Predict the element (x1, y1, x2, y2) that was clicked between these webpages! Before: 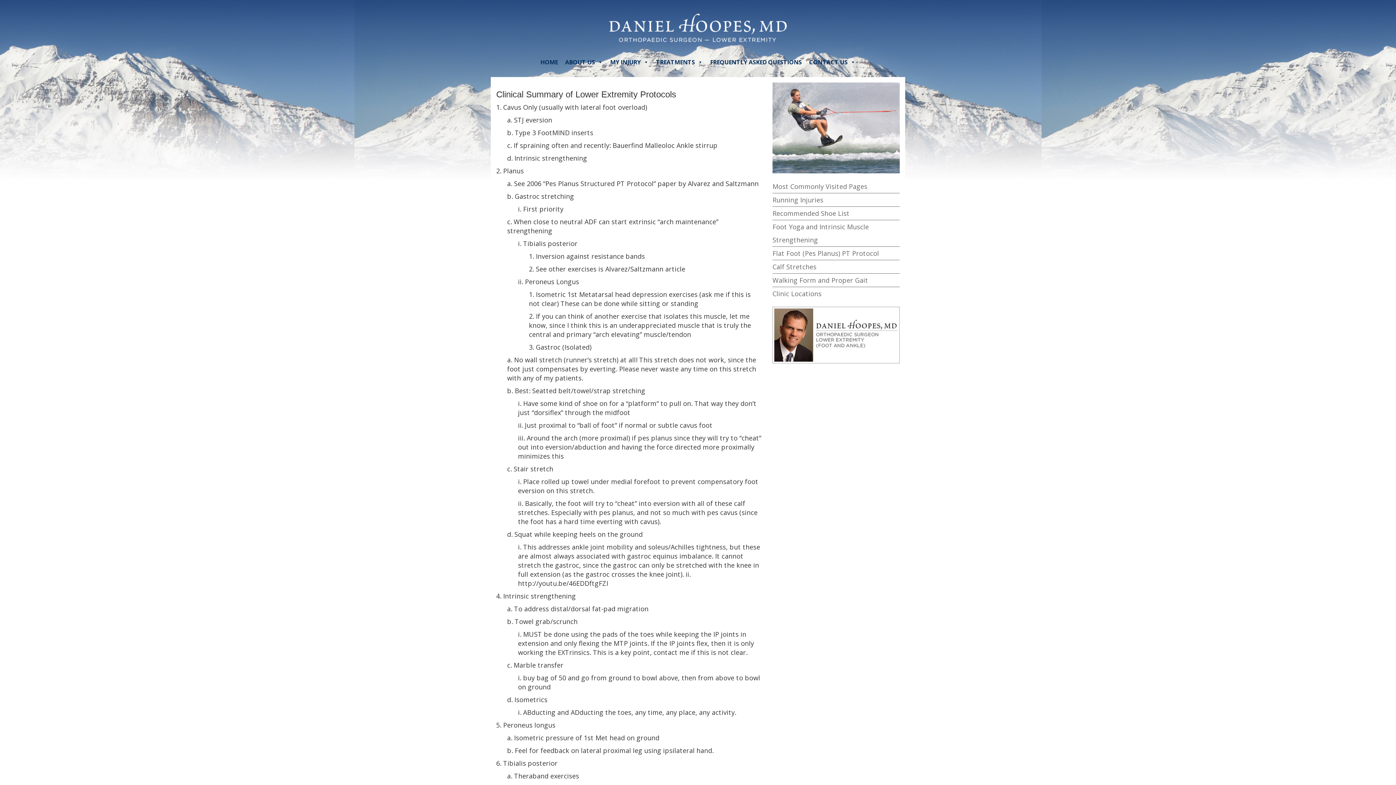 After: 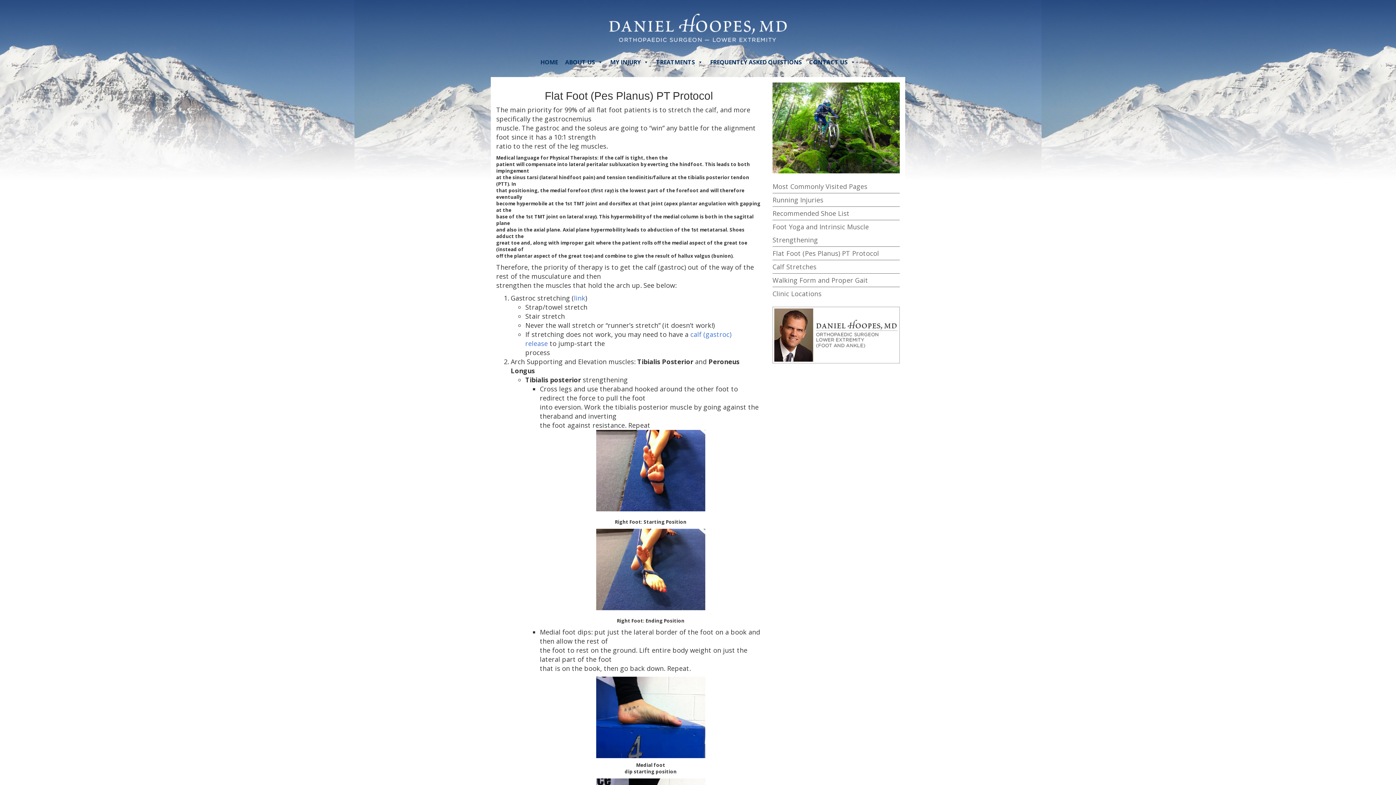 Action: label: Flat Foot (Pes Planus) PT Protocol bbox: (772, 249, 879, 257)